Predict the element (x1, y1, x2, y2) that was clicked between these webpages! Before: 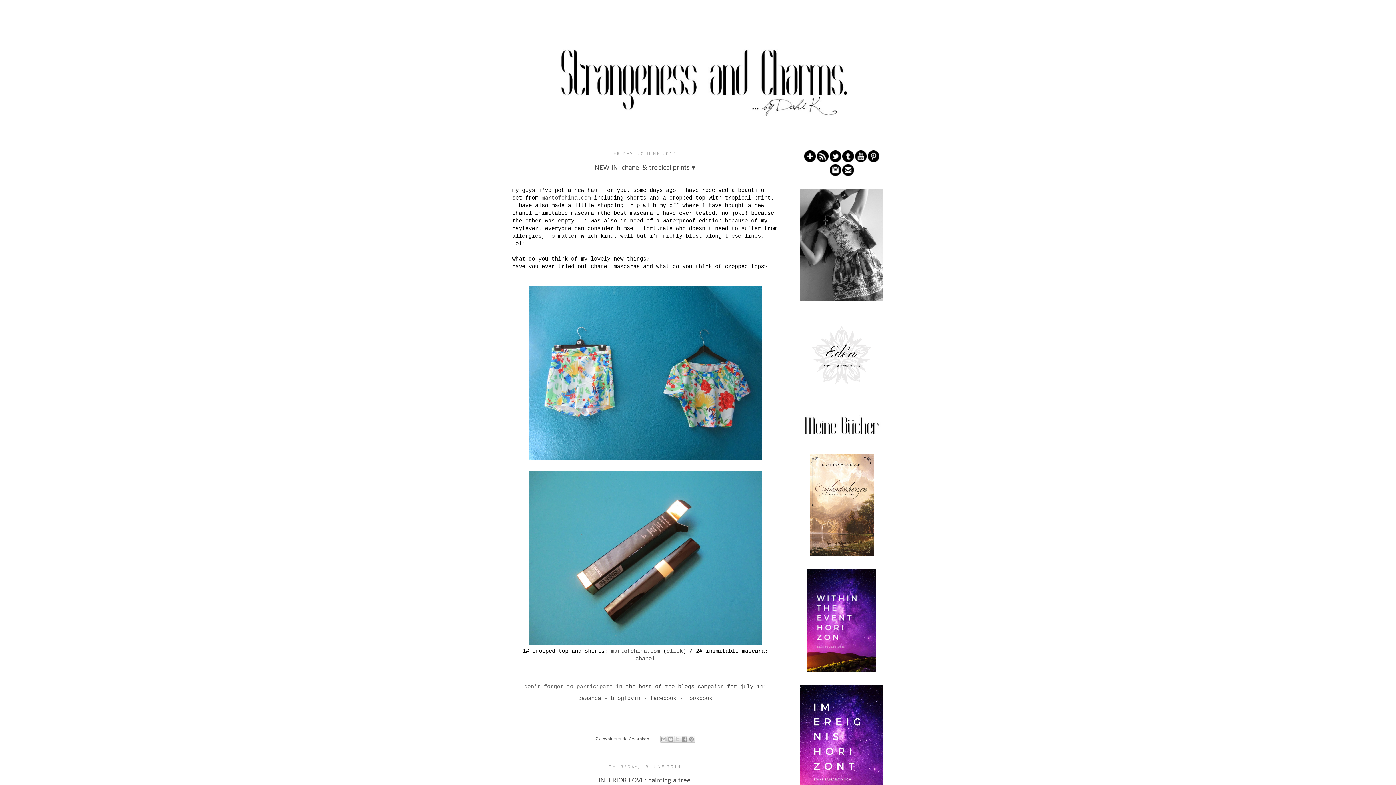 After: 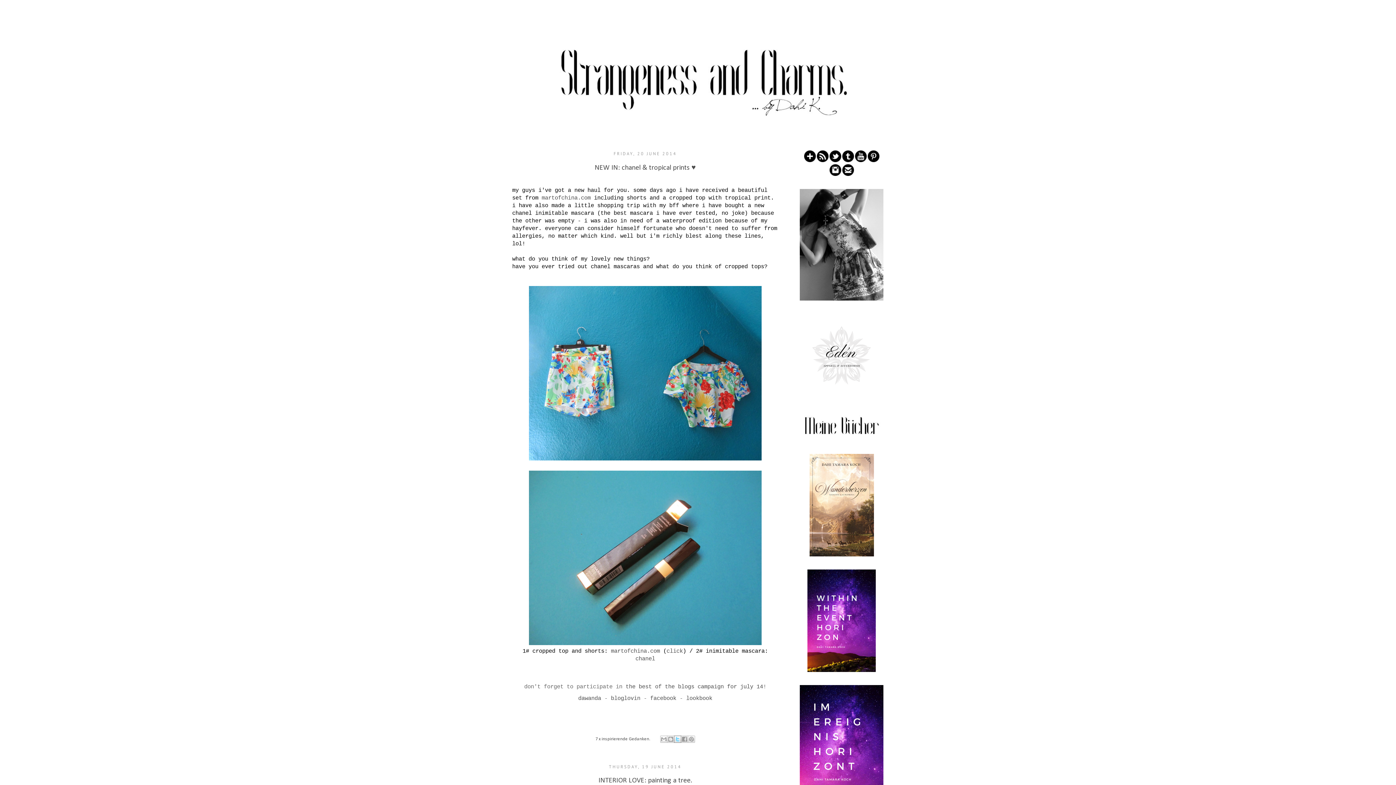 Action: bbox: (674, 736, 681, 743) label: Share to X